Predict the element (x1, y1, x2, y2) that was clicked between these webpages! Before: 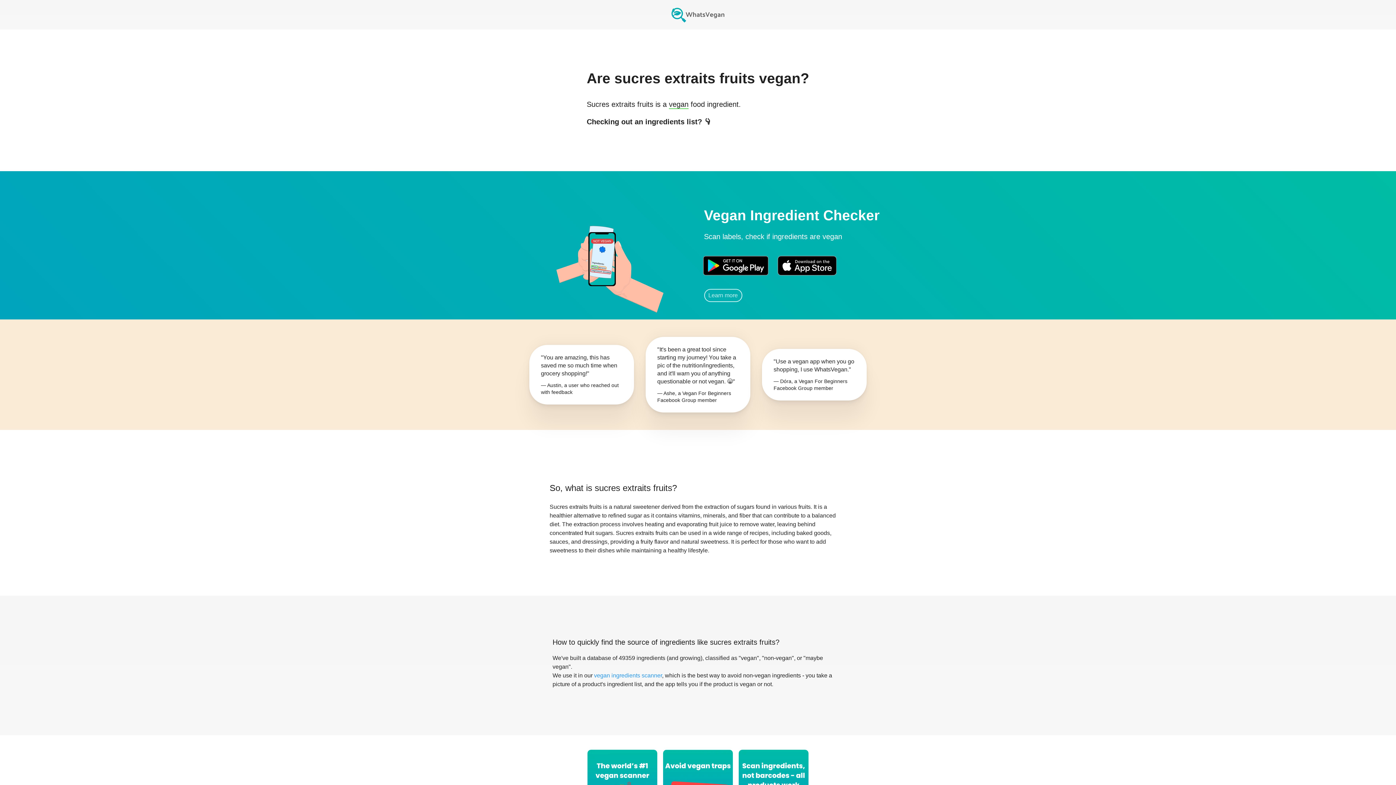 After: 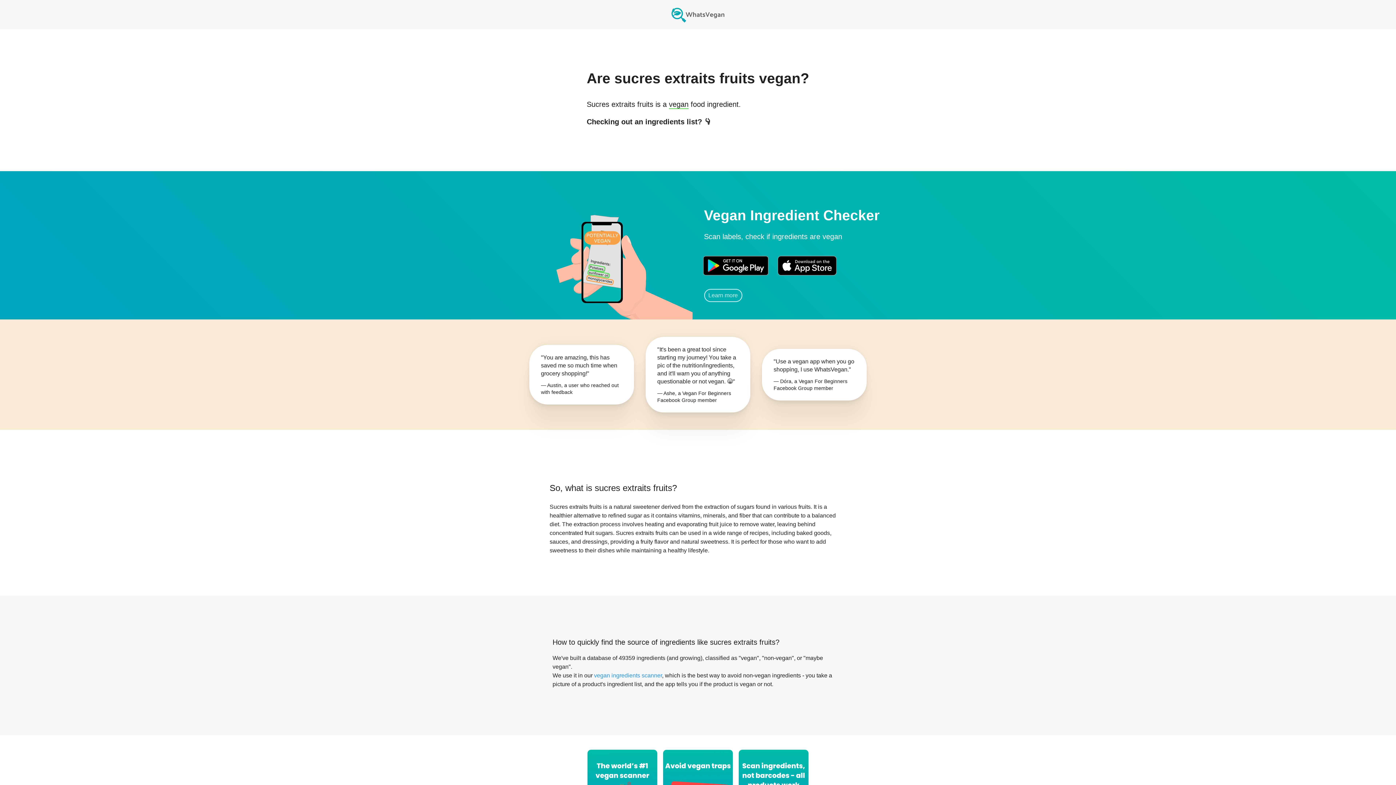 Action: bbox: (698, 251, 773, 280)